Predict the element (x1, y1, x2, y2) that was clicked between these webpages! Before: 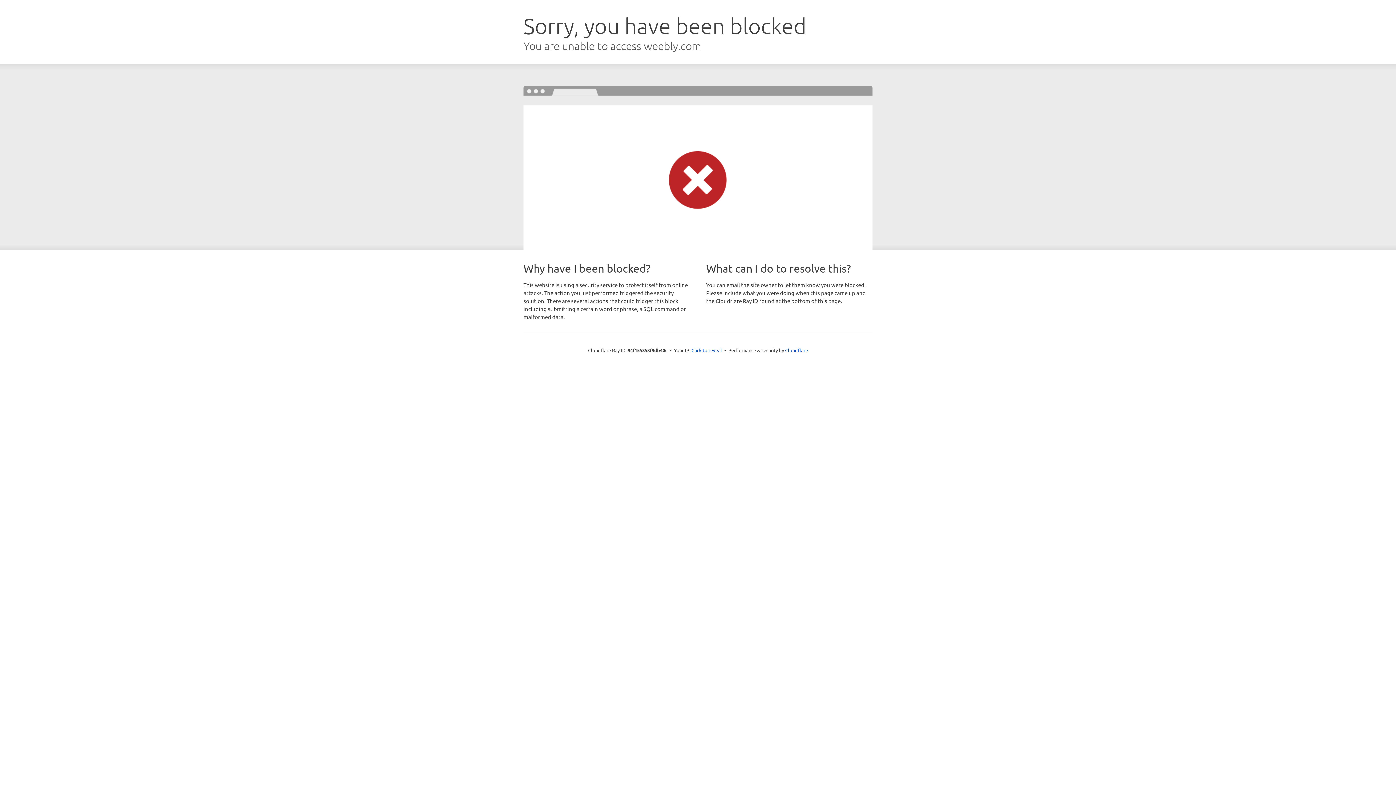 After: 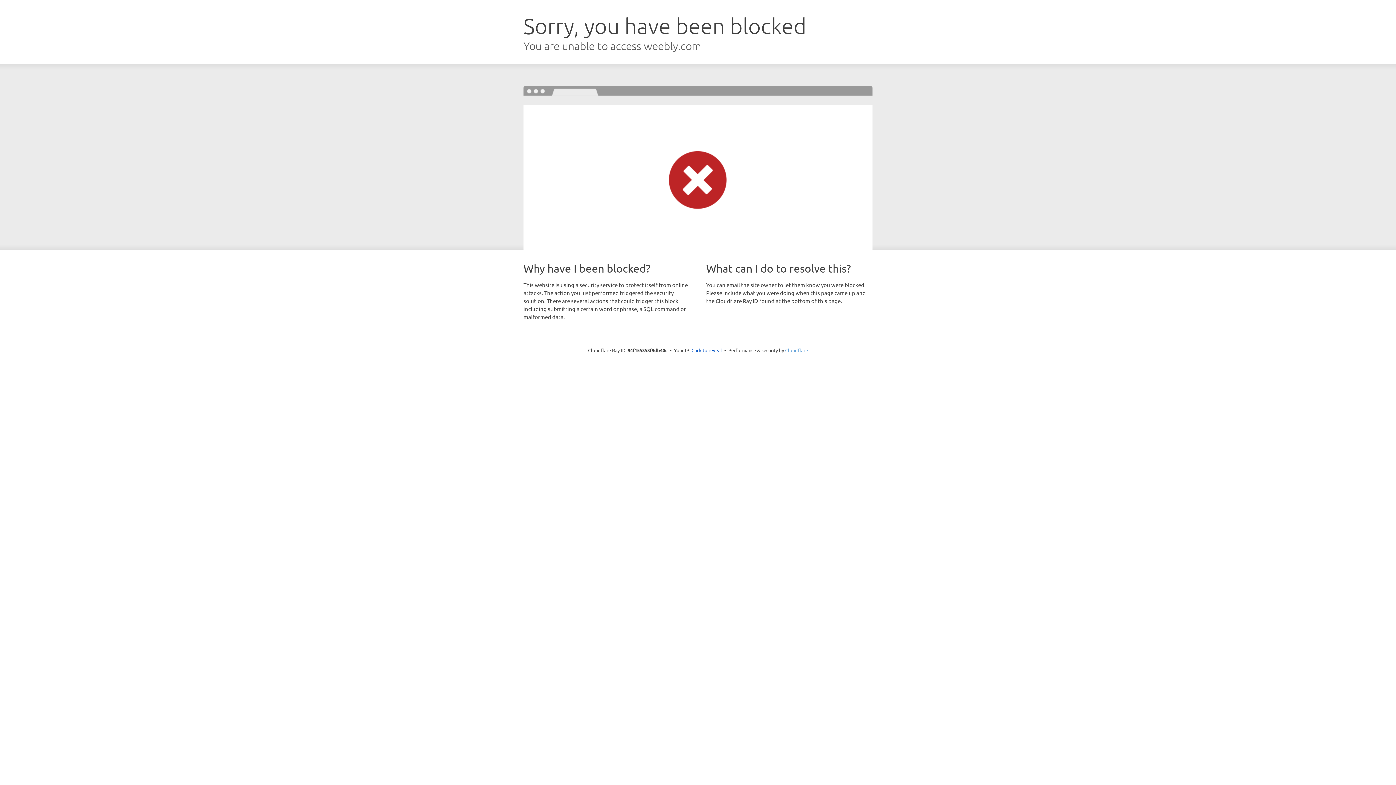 Action: bbox: (785, 347, 808, 353) label: Cloudflare